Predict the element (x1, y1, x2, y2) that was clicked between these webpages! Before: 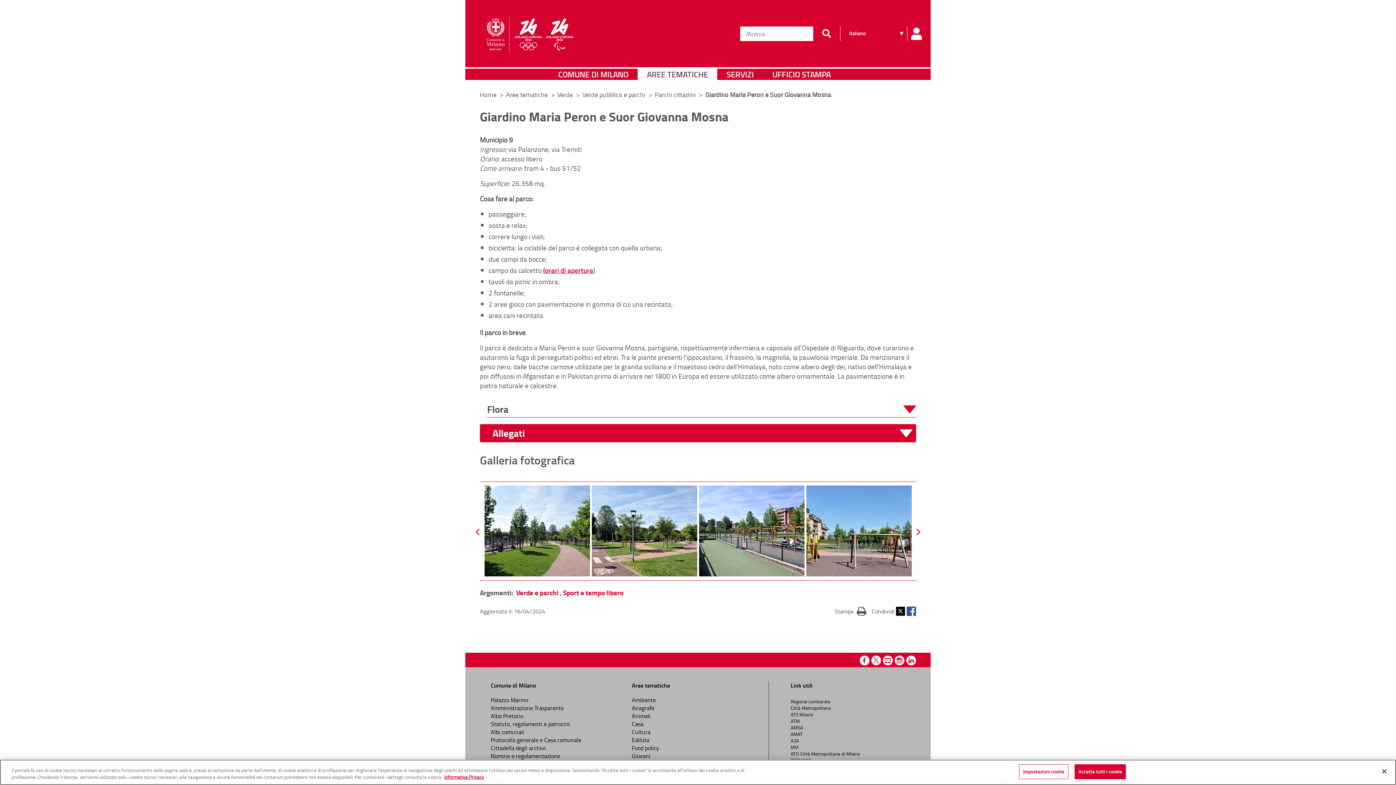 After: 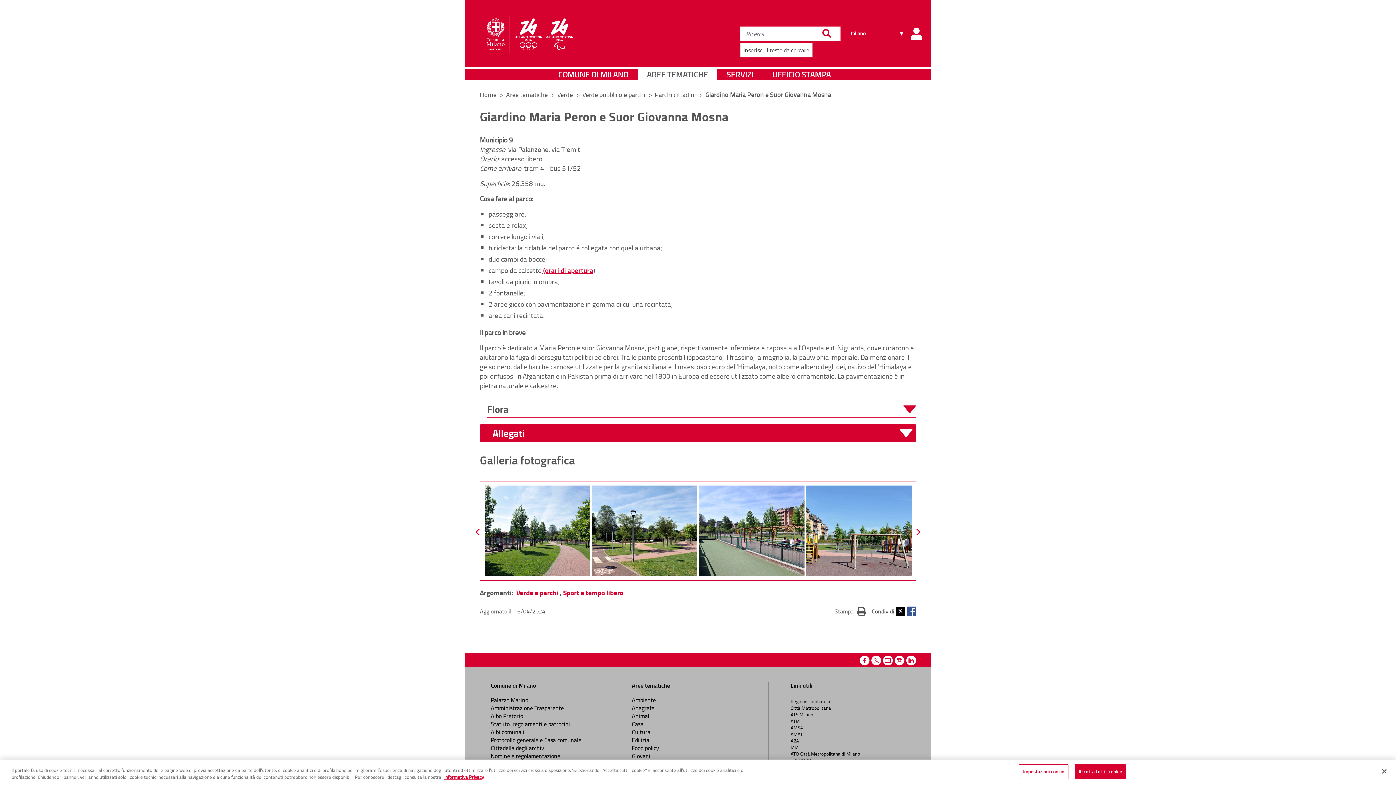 Action: label: Cerca bbox: (813, 26, 840, 41)